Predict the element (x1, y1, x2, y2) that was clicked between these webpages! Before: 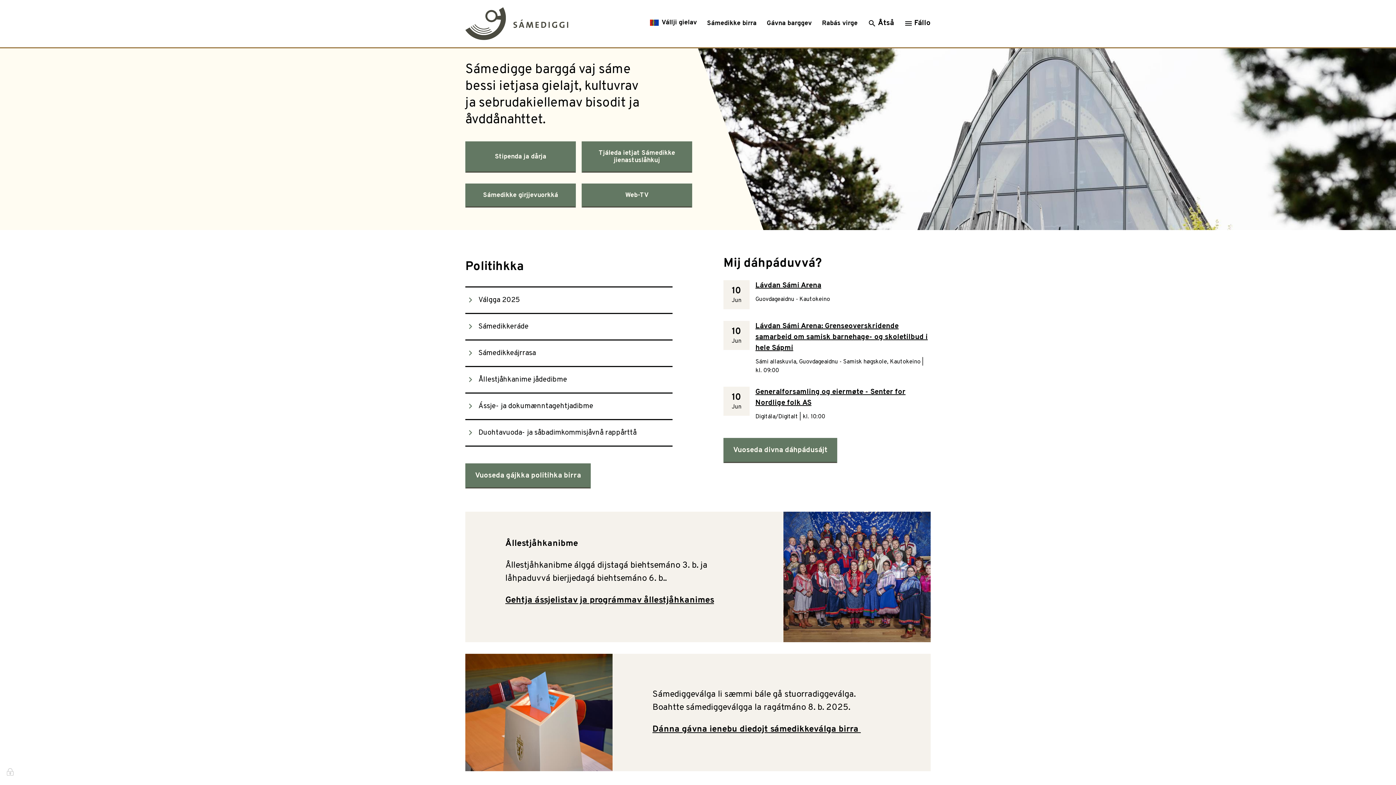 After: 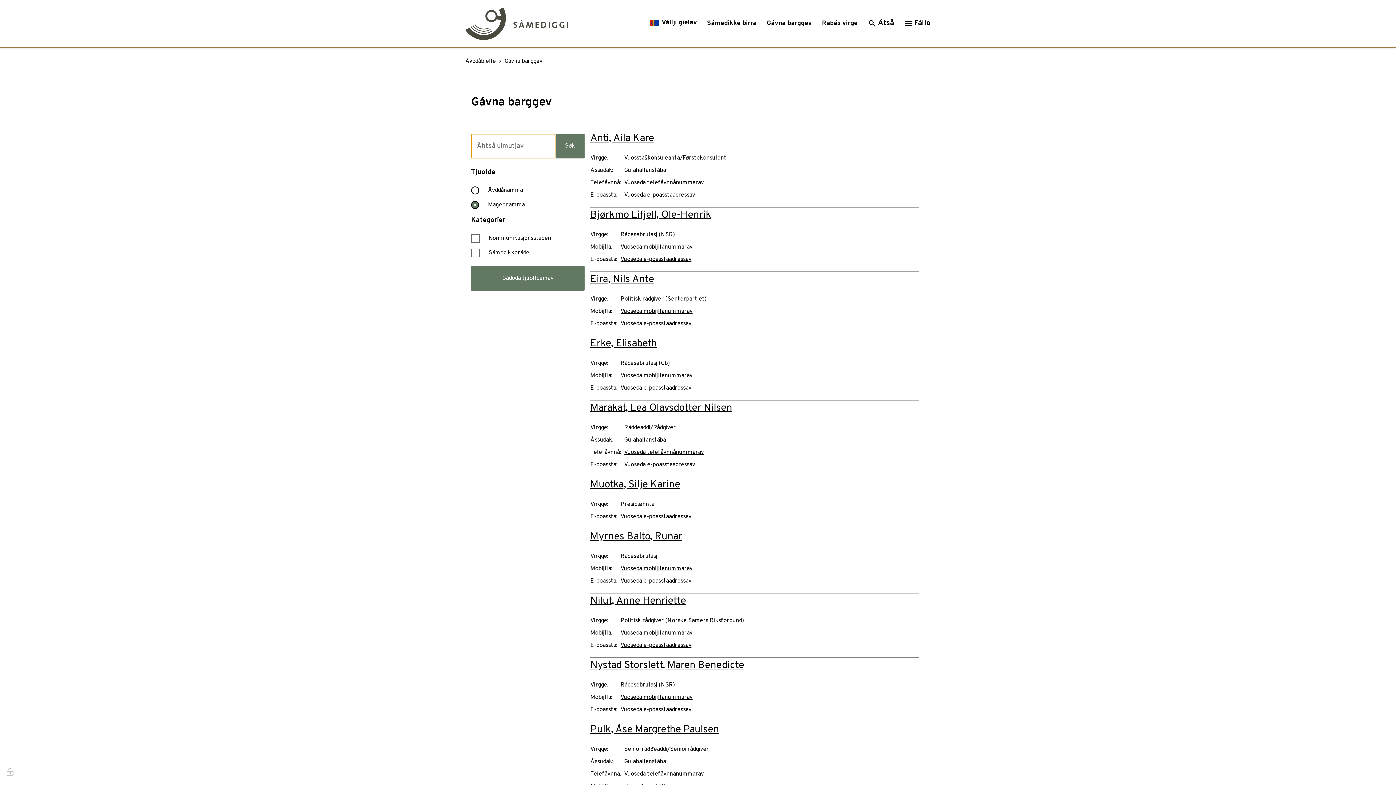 Action: label: Gávna barggev bbox: (766, 18, 812, 29)